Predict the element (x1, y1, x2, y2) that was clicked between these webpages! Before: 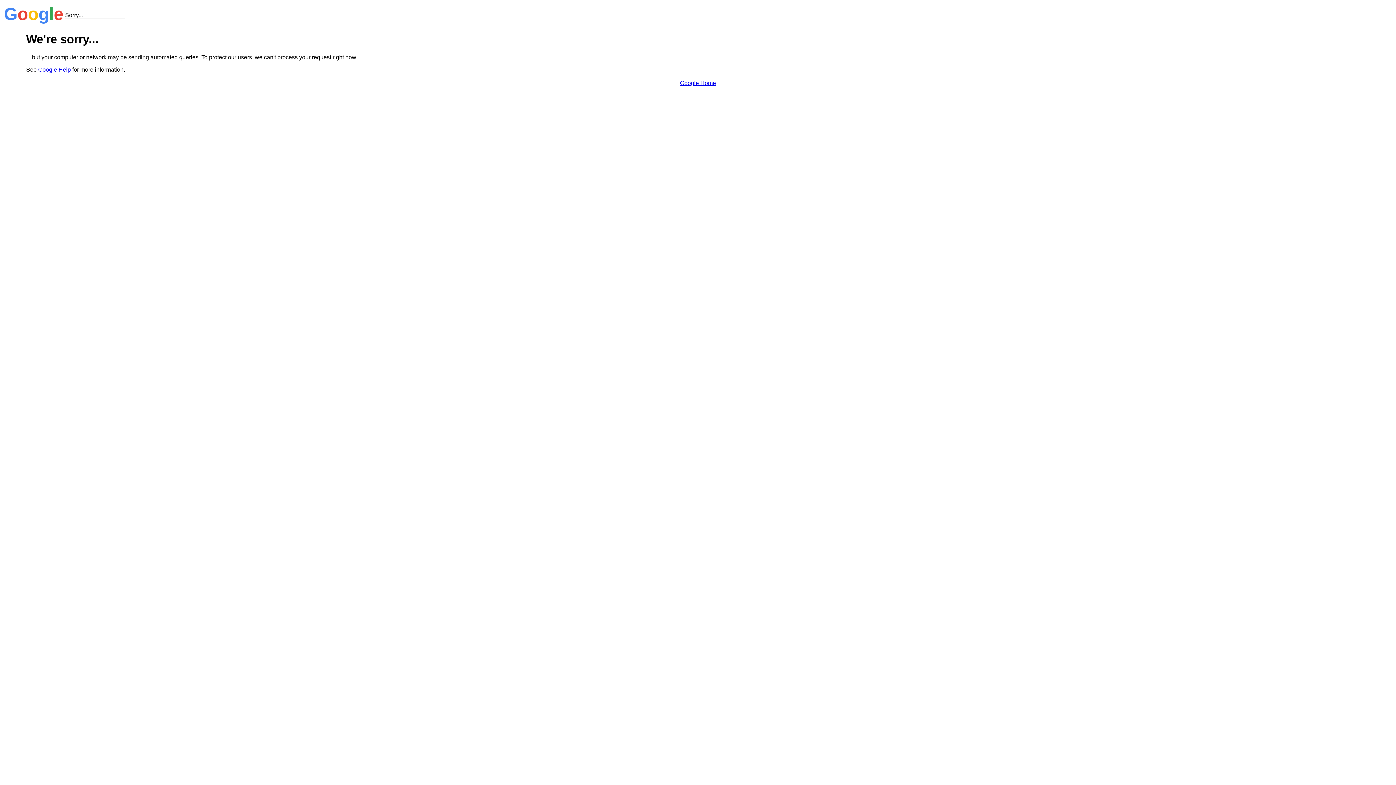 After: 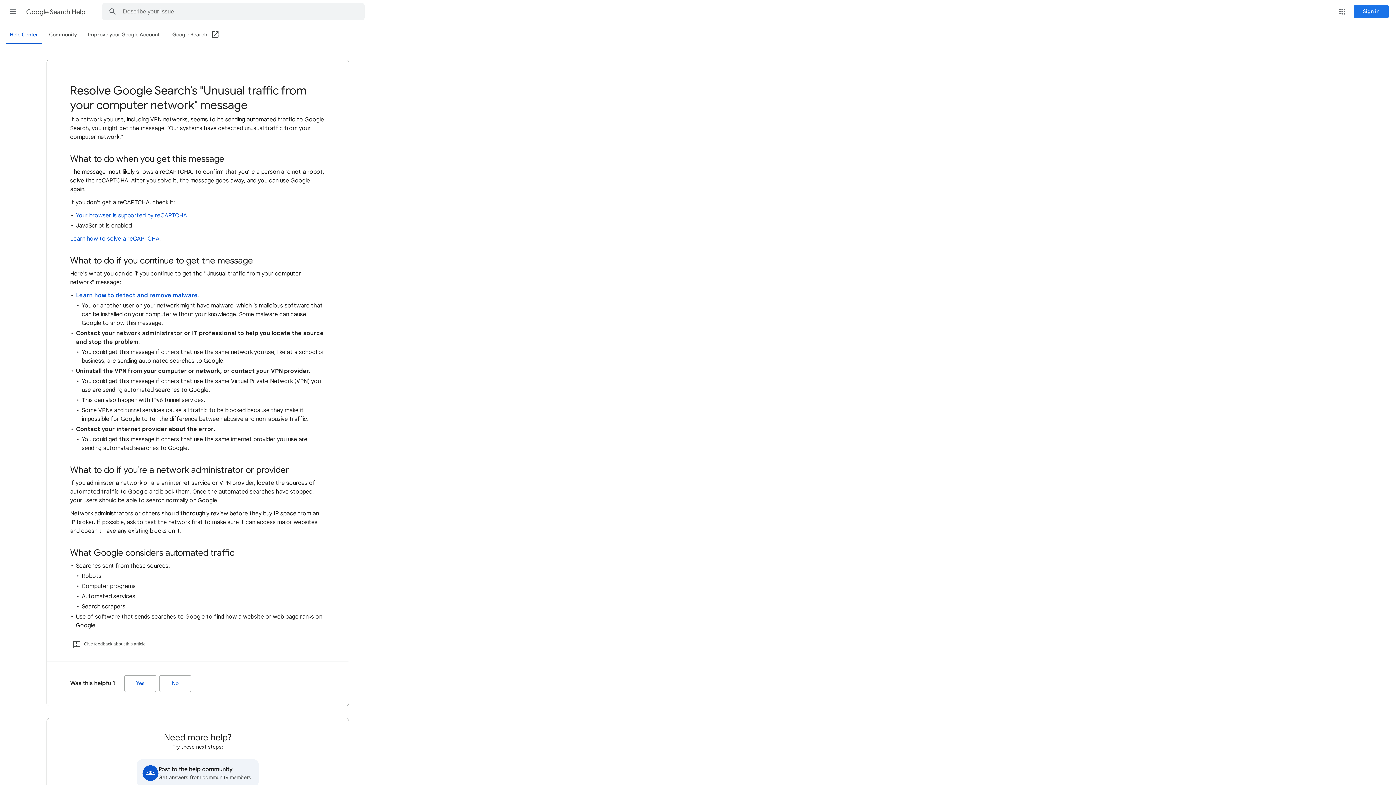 Action: label: Google Help bbox: (38, 66, 70, 72)